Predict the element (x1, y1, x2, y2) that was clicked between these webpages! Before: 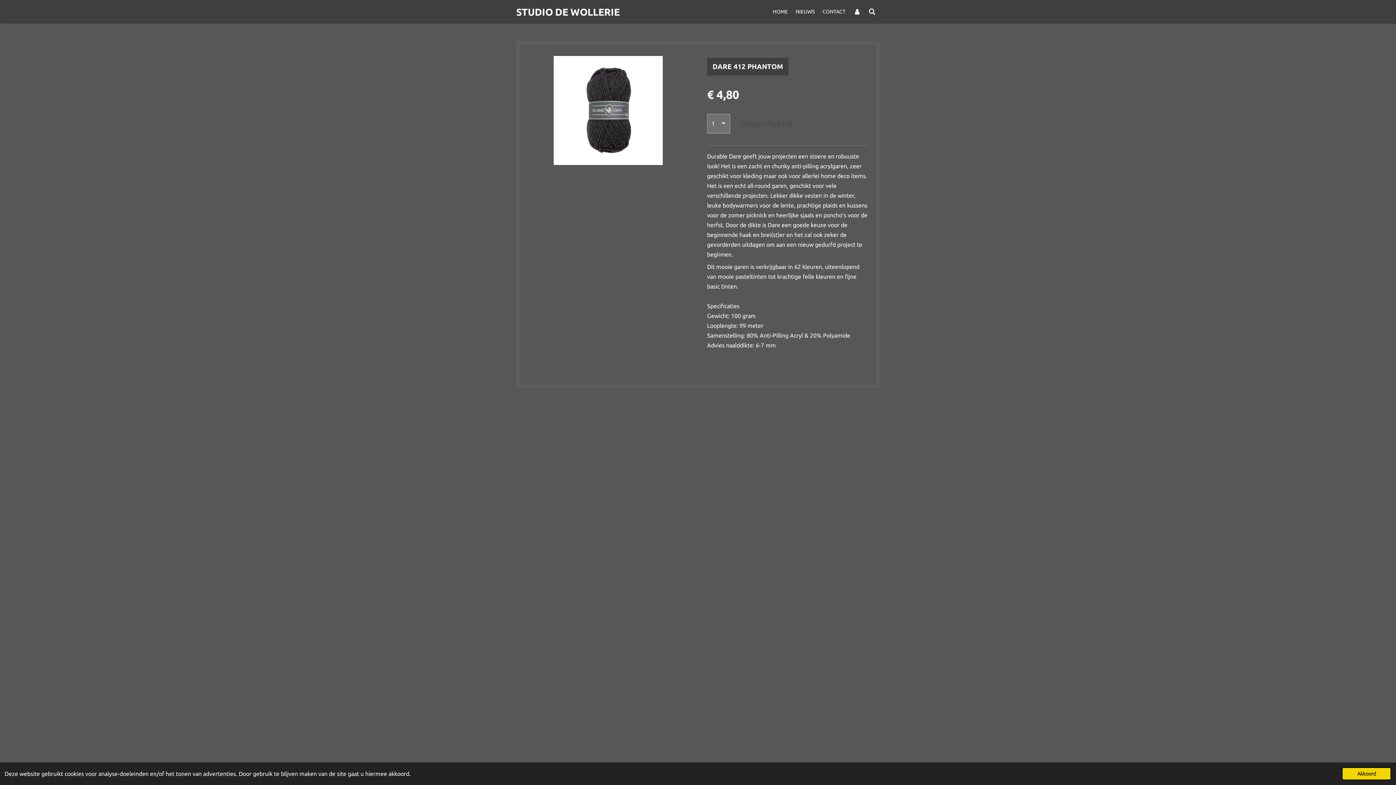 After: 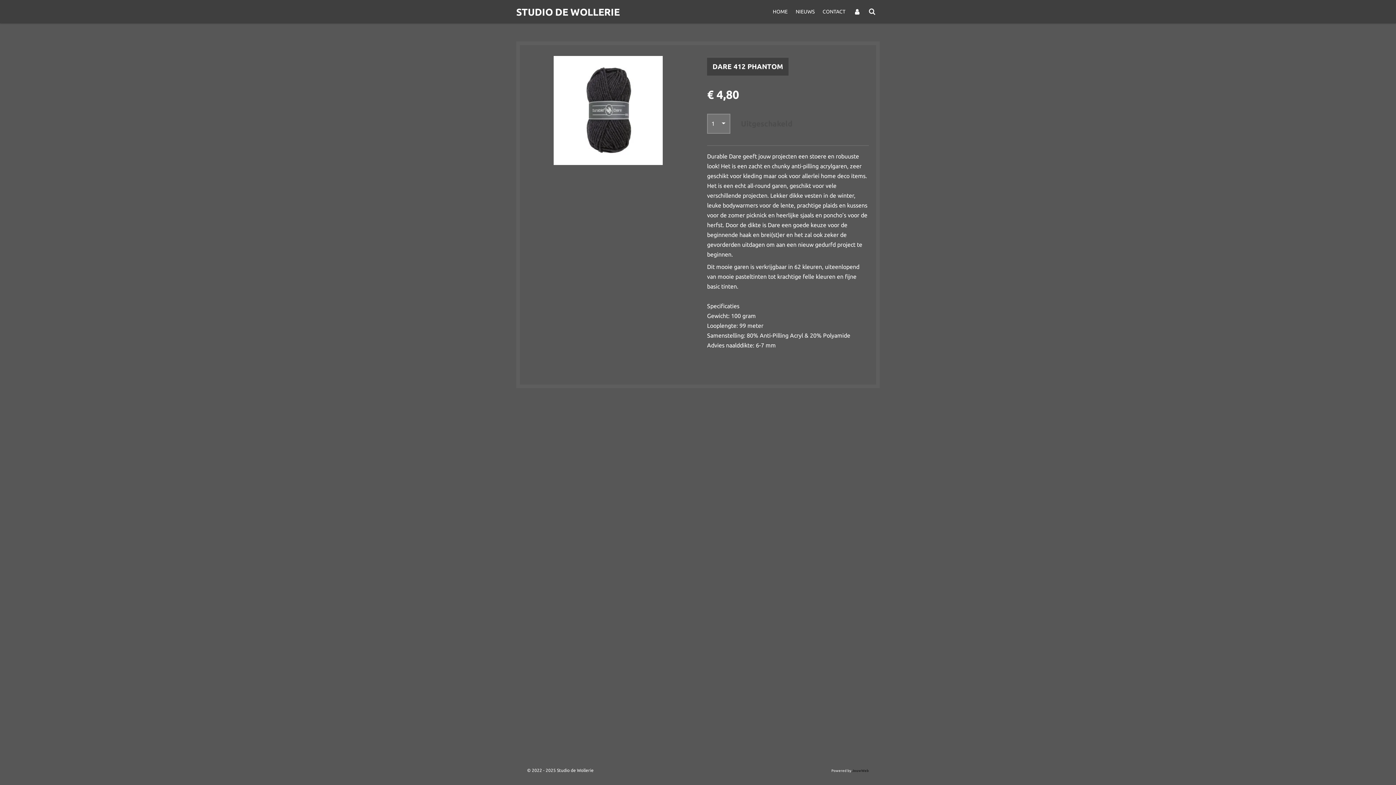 Action: bbox: (1342, 767, 1391, 780) label: dismiss cookie message